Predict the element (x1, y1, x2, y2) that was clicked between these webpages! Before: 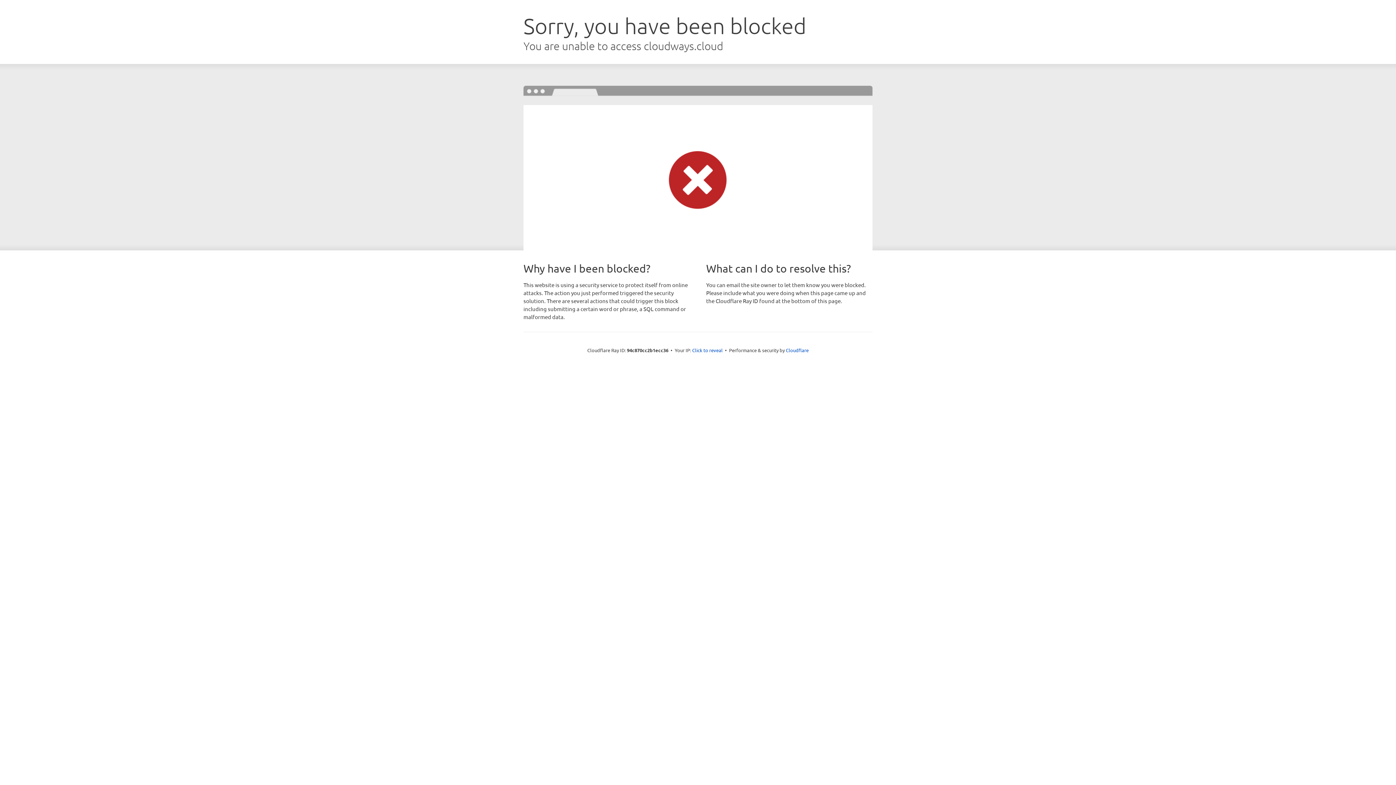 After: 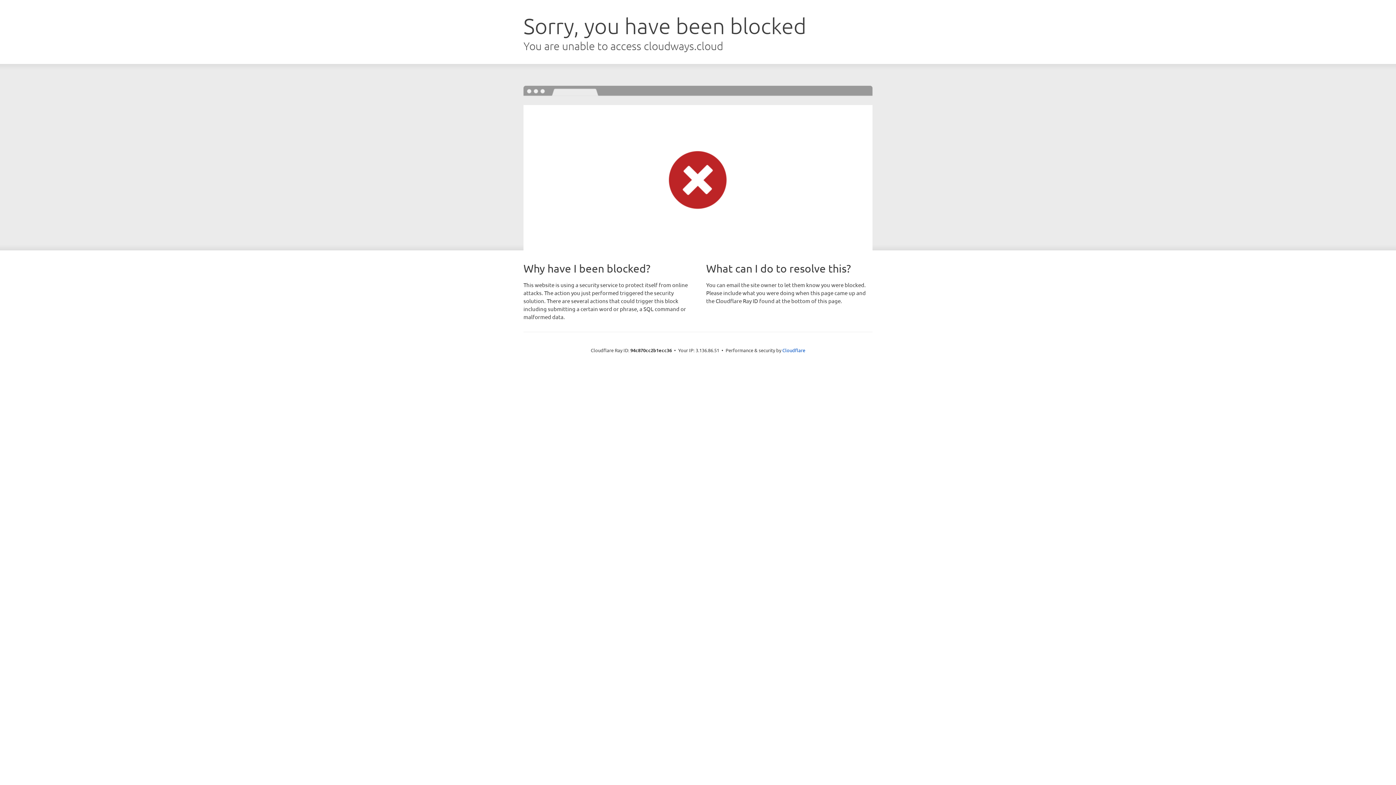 Action: bbox: (692, 346, 722, 353) label: Click to reveal